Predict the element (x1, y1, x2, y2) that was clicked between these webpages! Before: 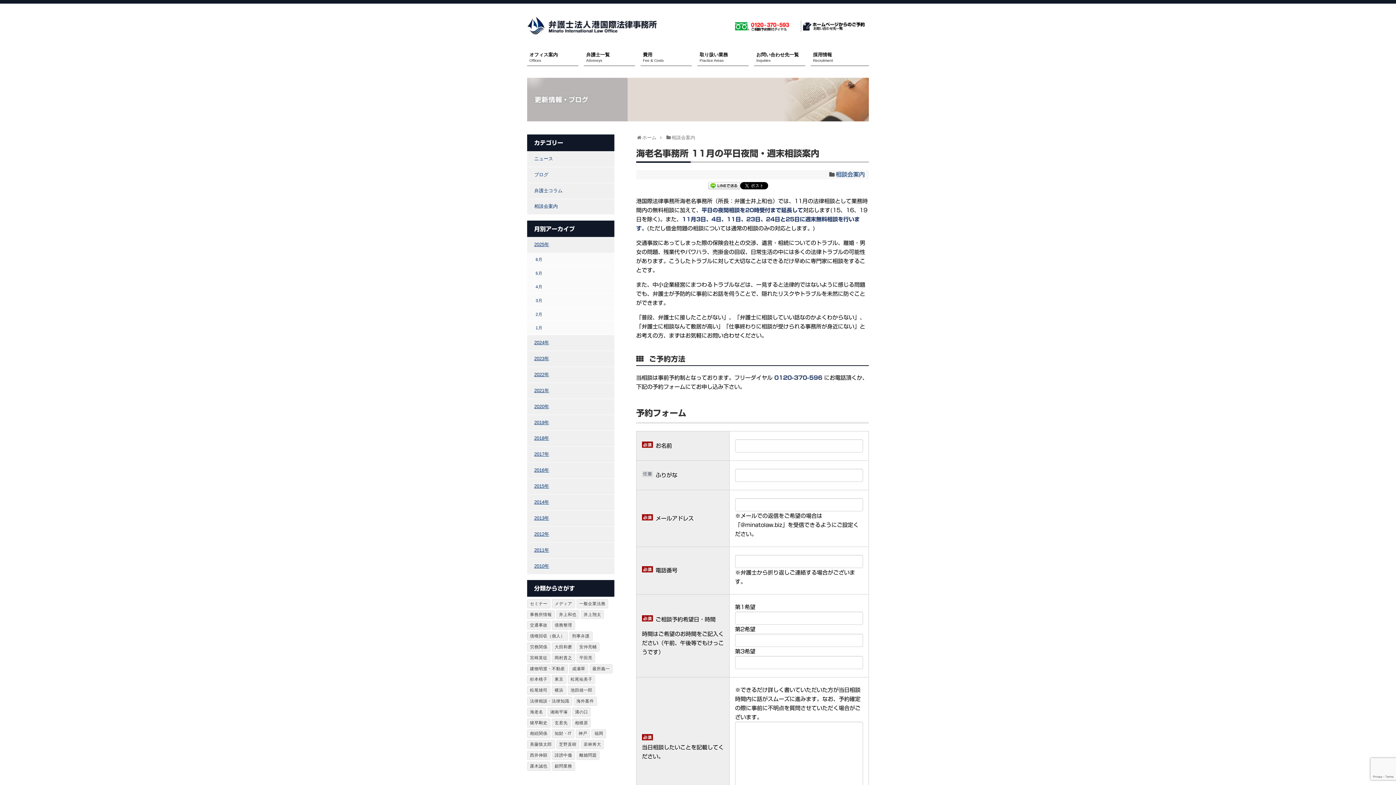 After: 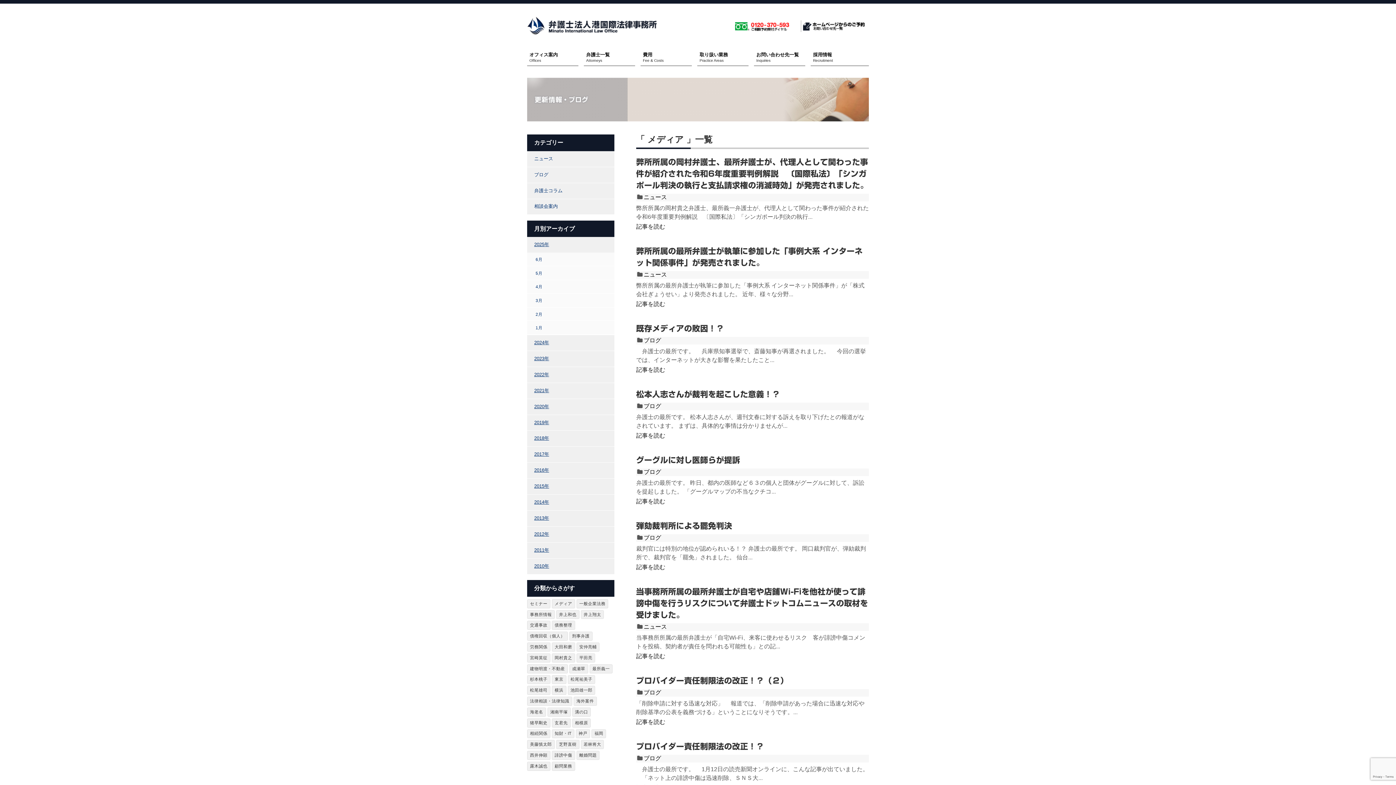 Action: label: メディア (94個の項目) bbox: (551, 599, 575, 608)